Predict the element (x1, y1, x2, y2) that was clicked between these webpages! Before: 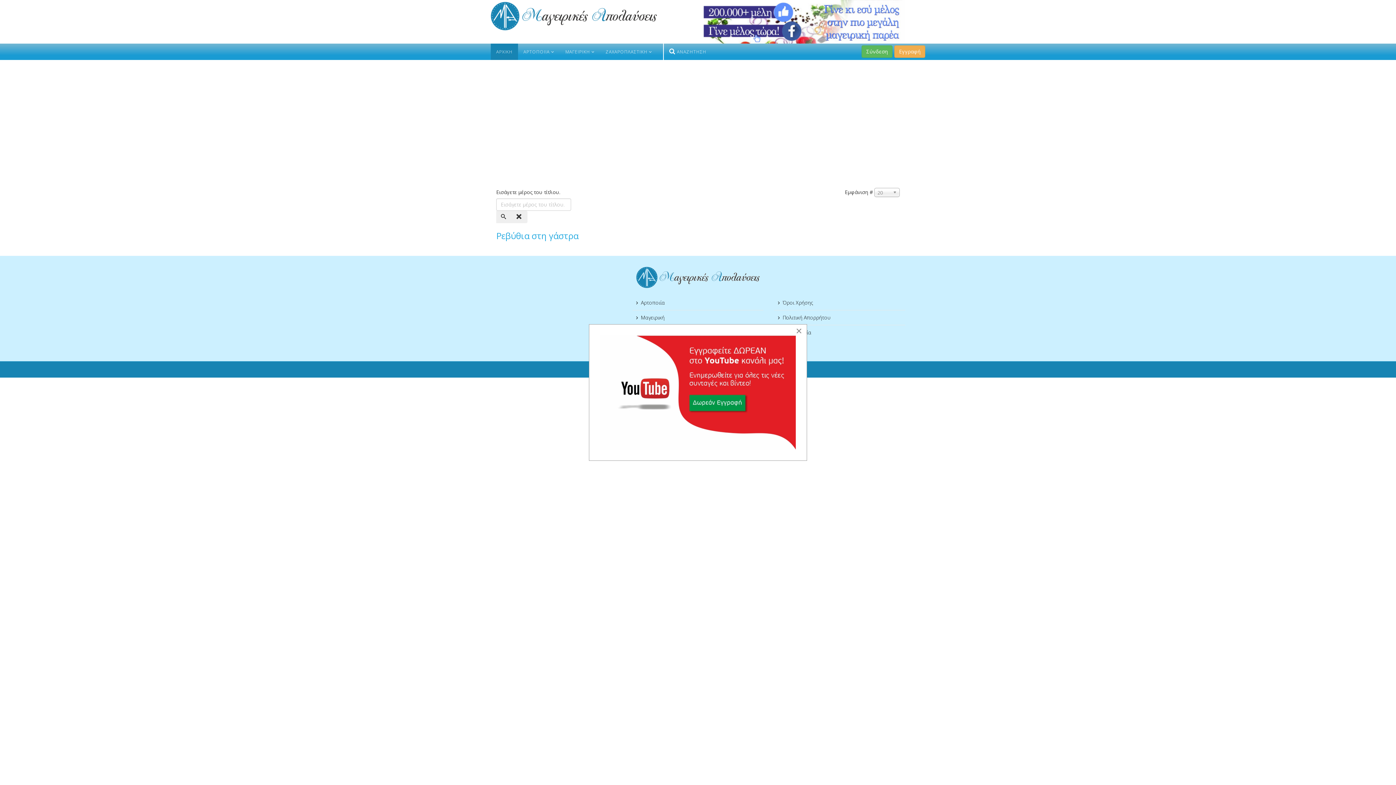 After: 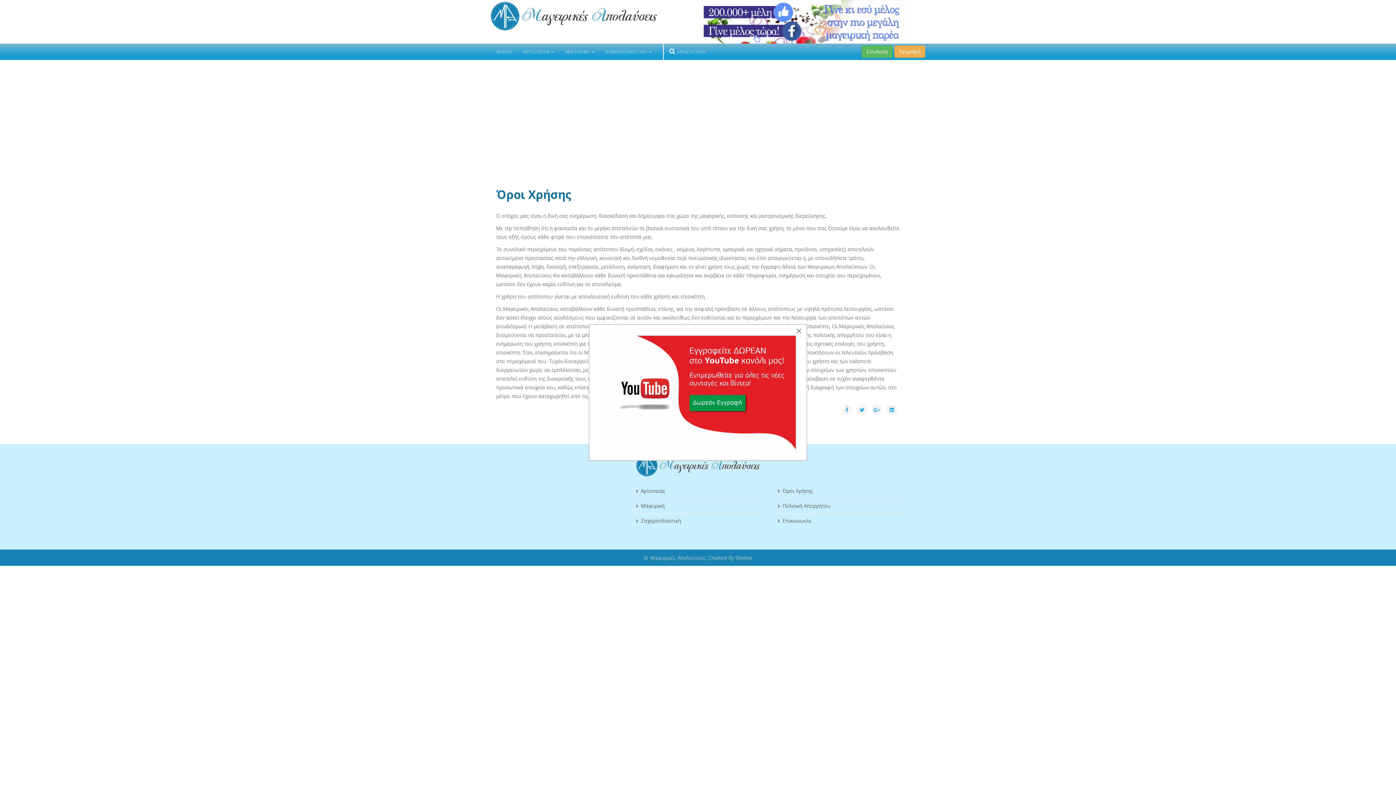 Action: bbox: (774, 295, 905, 310) label: Όροι Χρήσης